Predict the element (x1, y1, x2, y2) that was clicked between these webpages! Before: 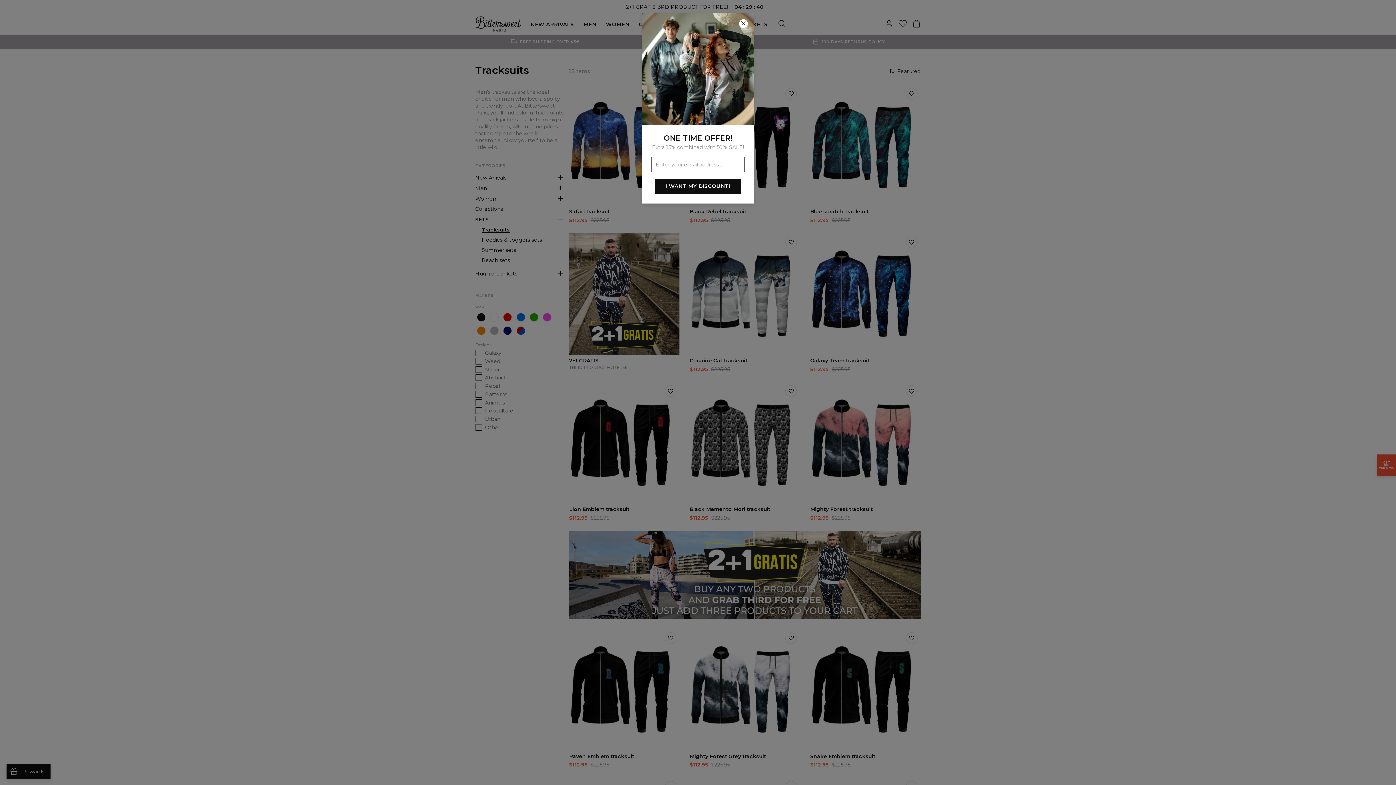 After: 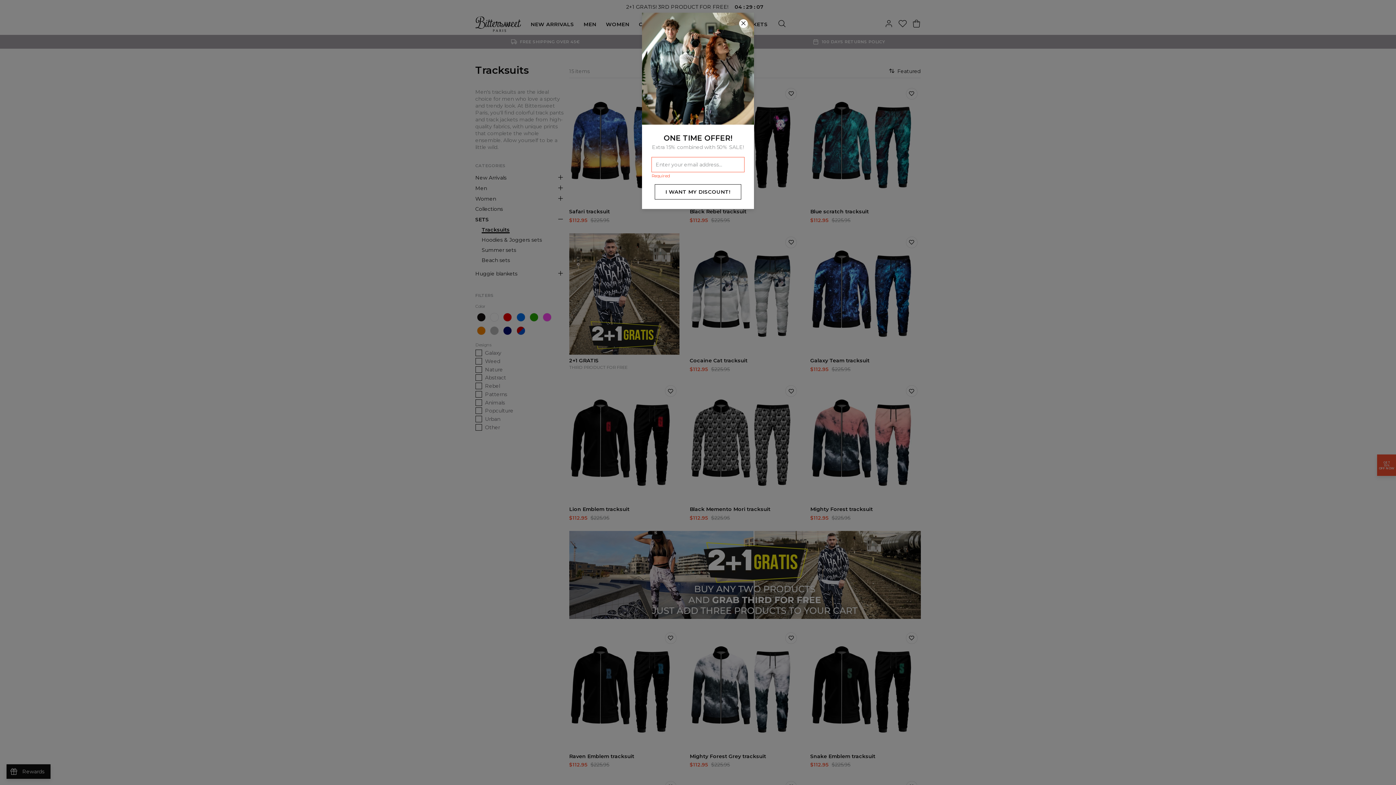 Action: bbox: (655, 178, 741, 194) label: I WANT MY DISCOUNT!